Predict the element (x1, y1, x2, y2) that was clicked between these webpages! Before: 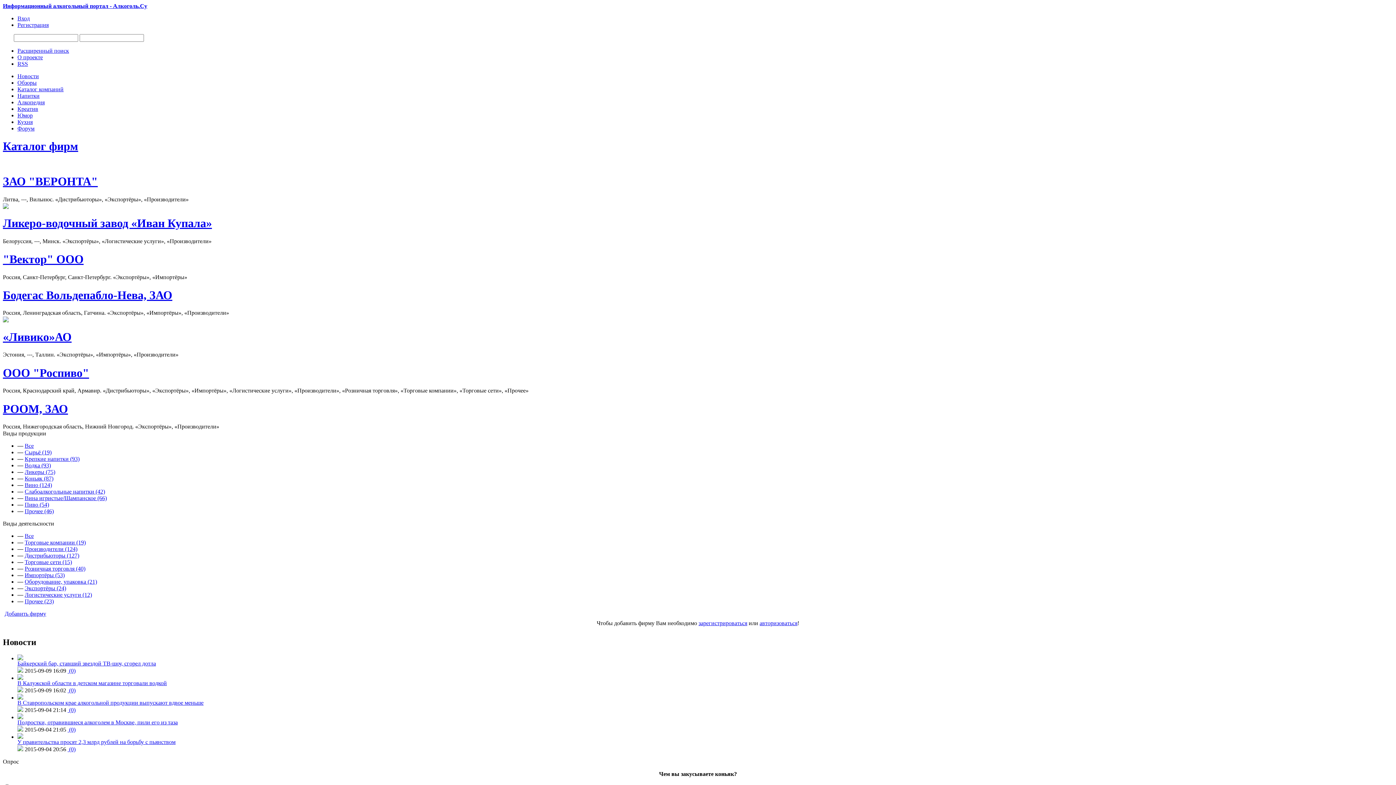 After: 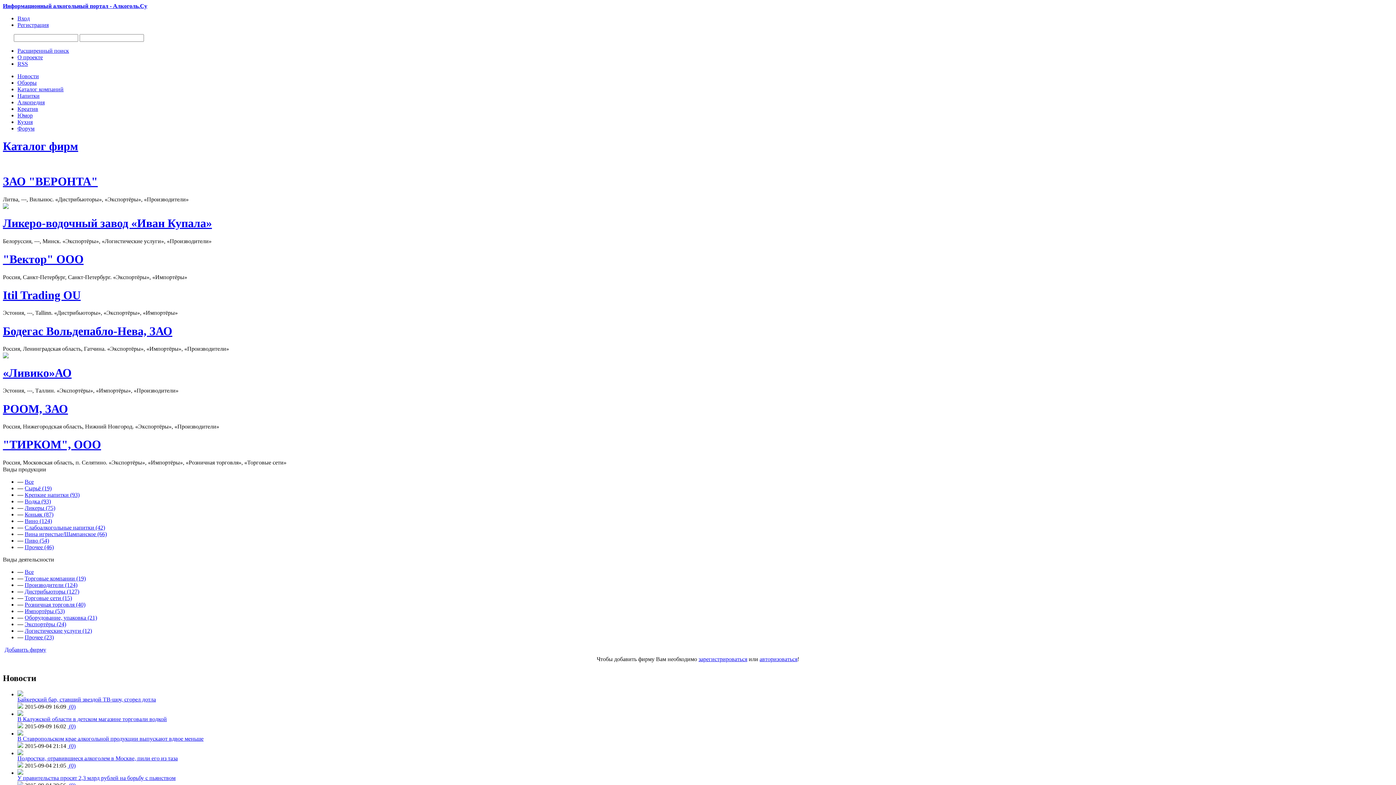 Action: label: Ликеры (75) bbox: (24, 469, 55, 475)